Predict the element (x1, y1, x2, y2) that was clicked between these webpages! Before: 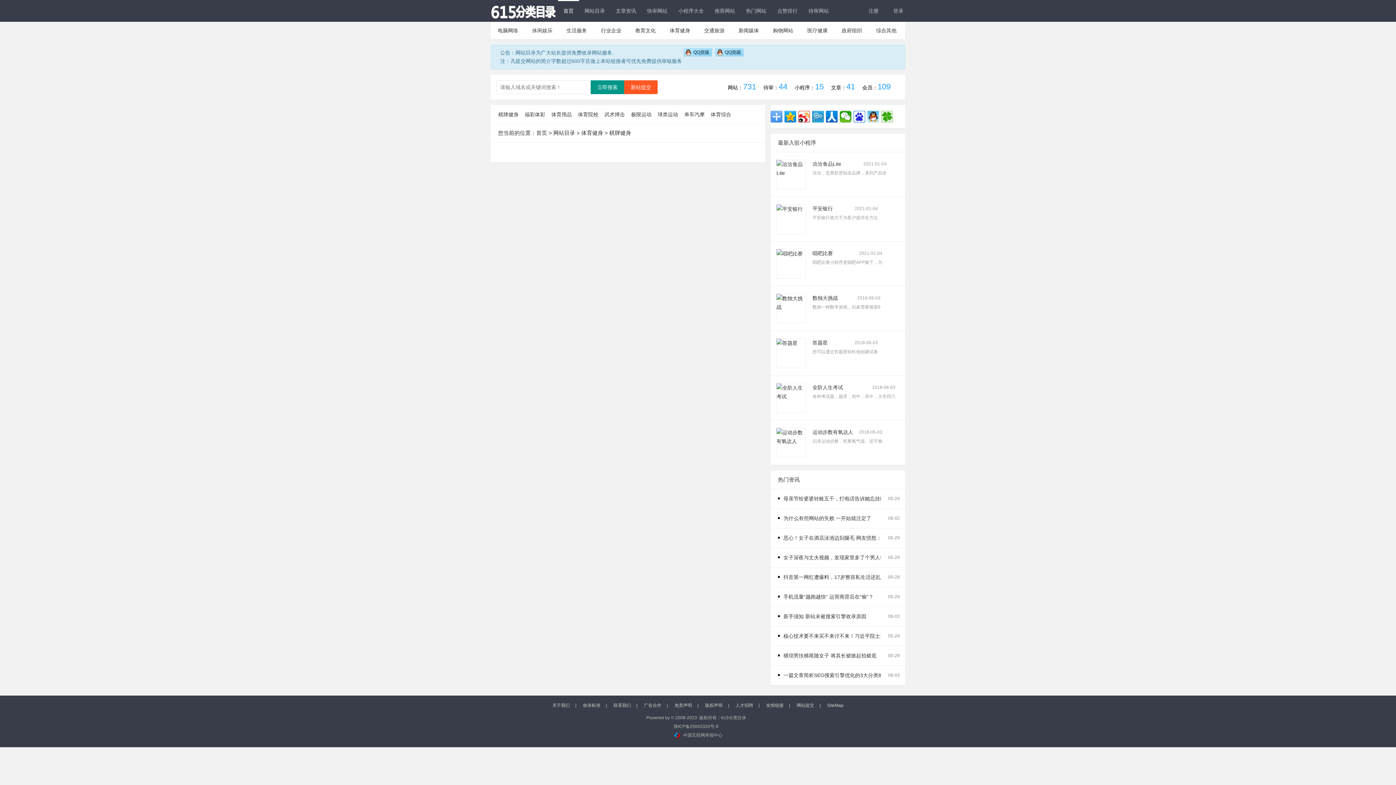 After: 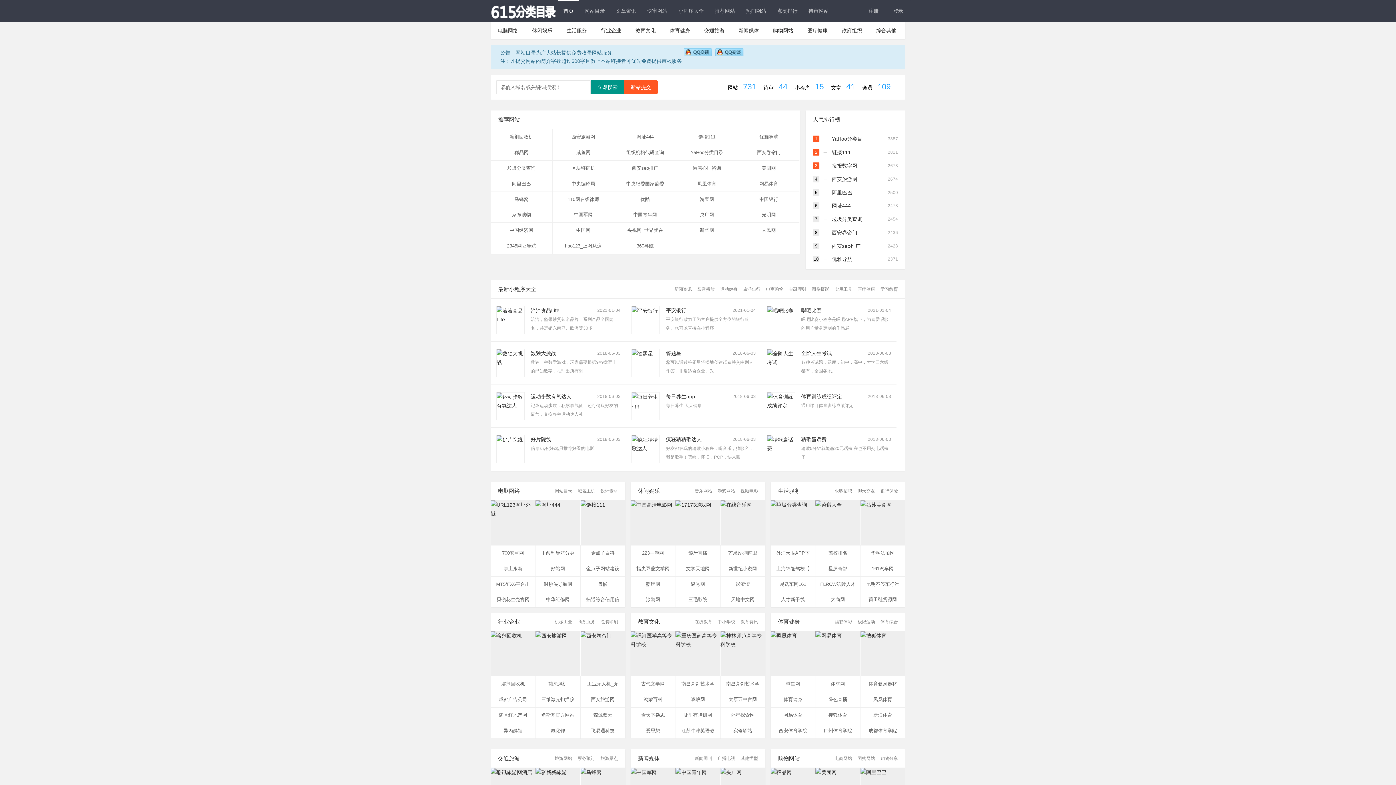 Action: bbox: (490, 7, 556, 13)